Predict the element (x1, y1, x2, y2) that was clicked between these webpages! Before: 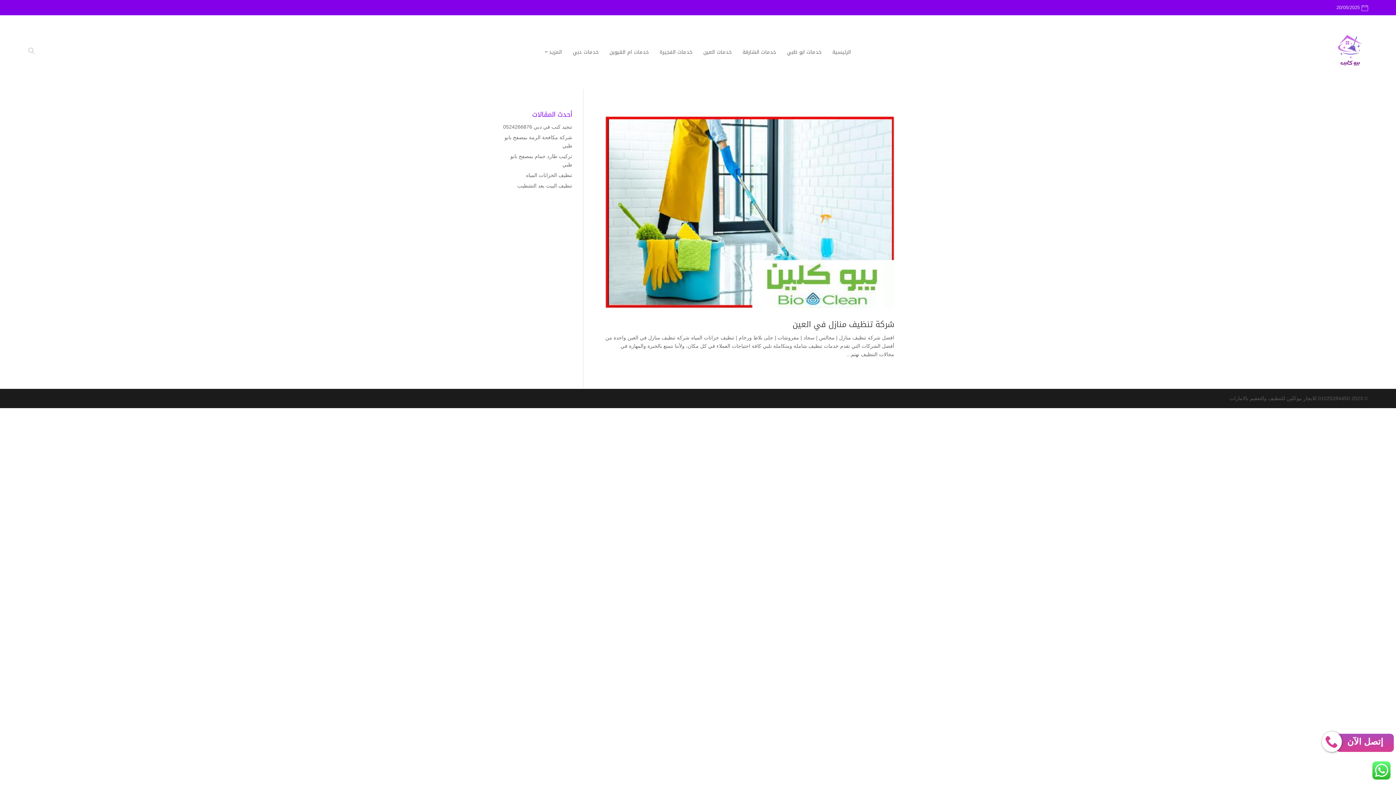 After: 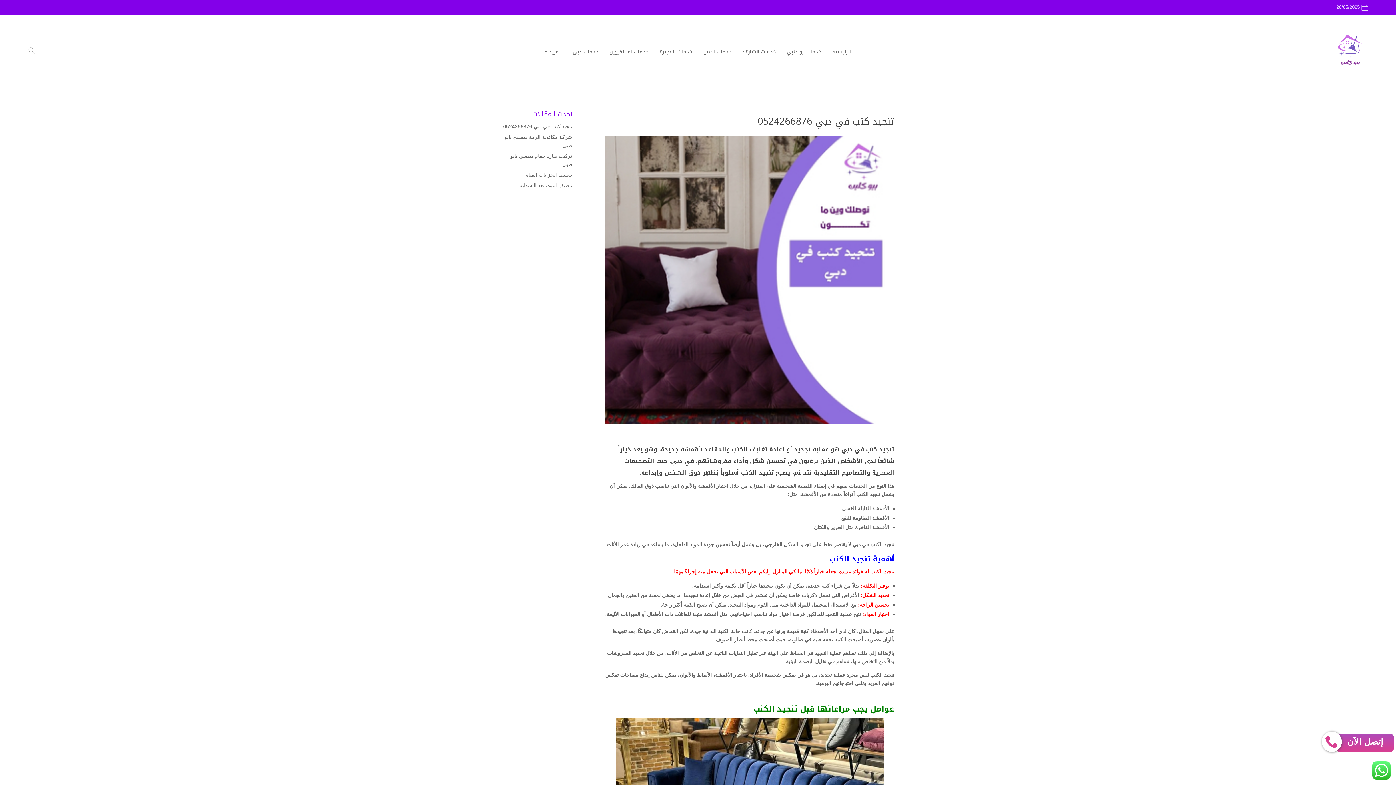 Action: label: تنجيد كنب في دبي 0524266876 bbox: (503, 124, 572, 129)